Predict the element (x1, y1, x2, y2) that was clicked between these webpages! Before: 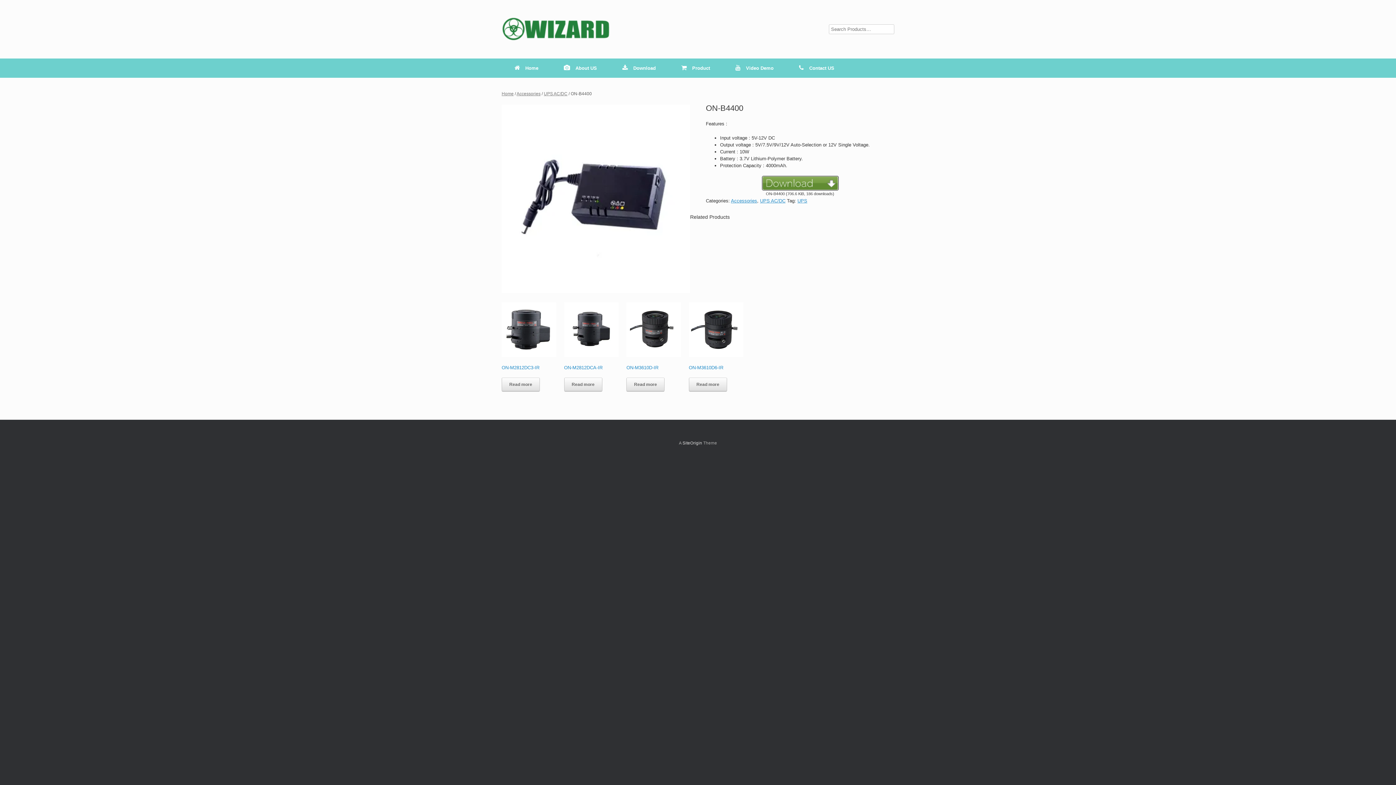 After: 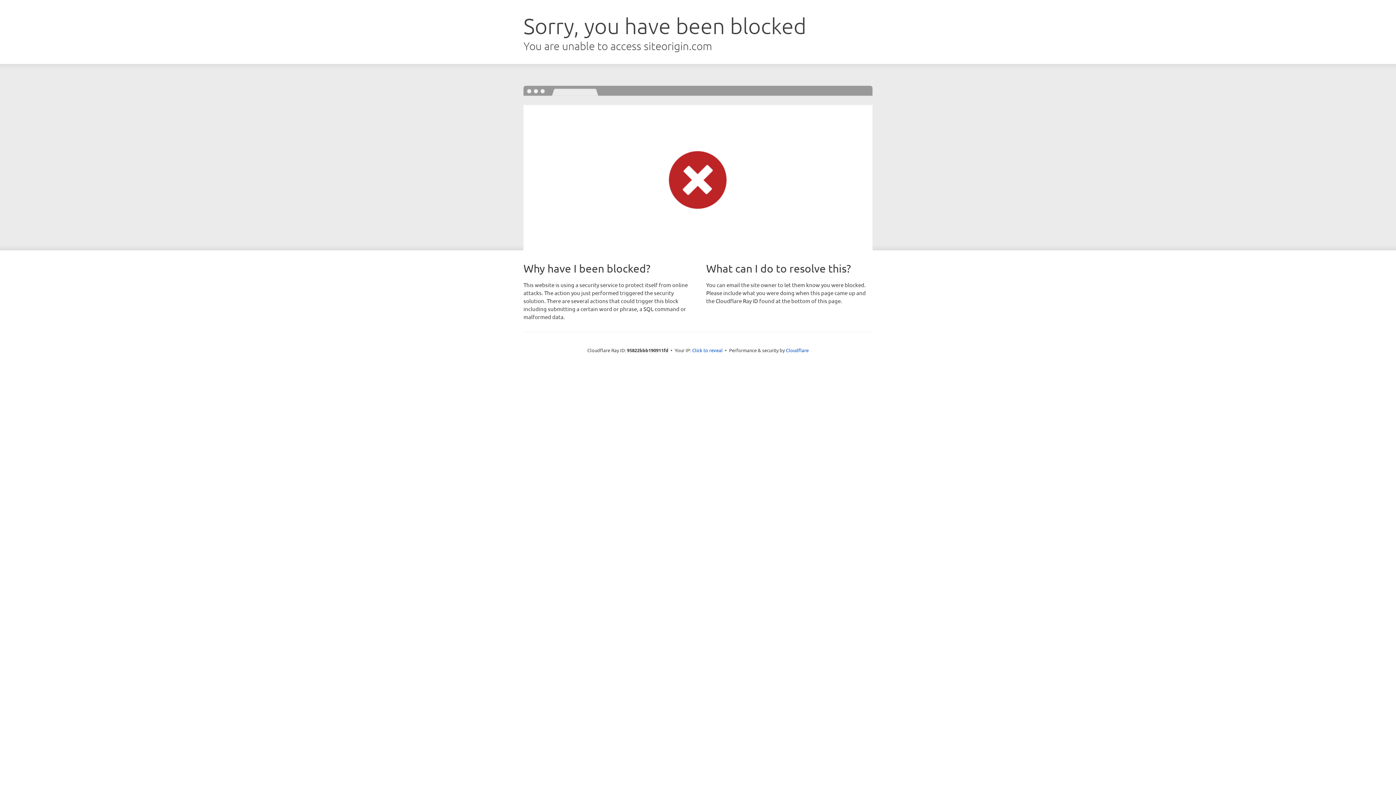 Action: bbox: (682, 441, 702, 445) label: SiteOrigin